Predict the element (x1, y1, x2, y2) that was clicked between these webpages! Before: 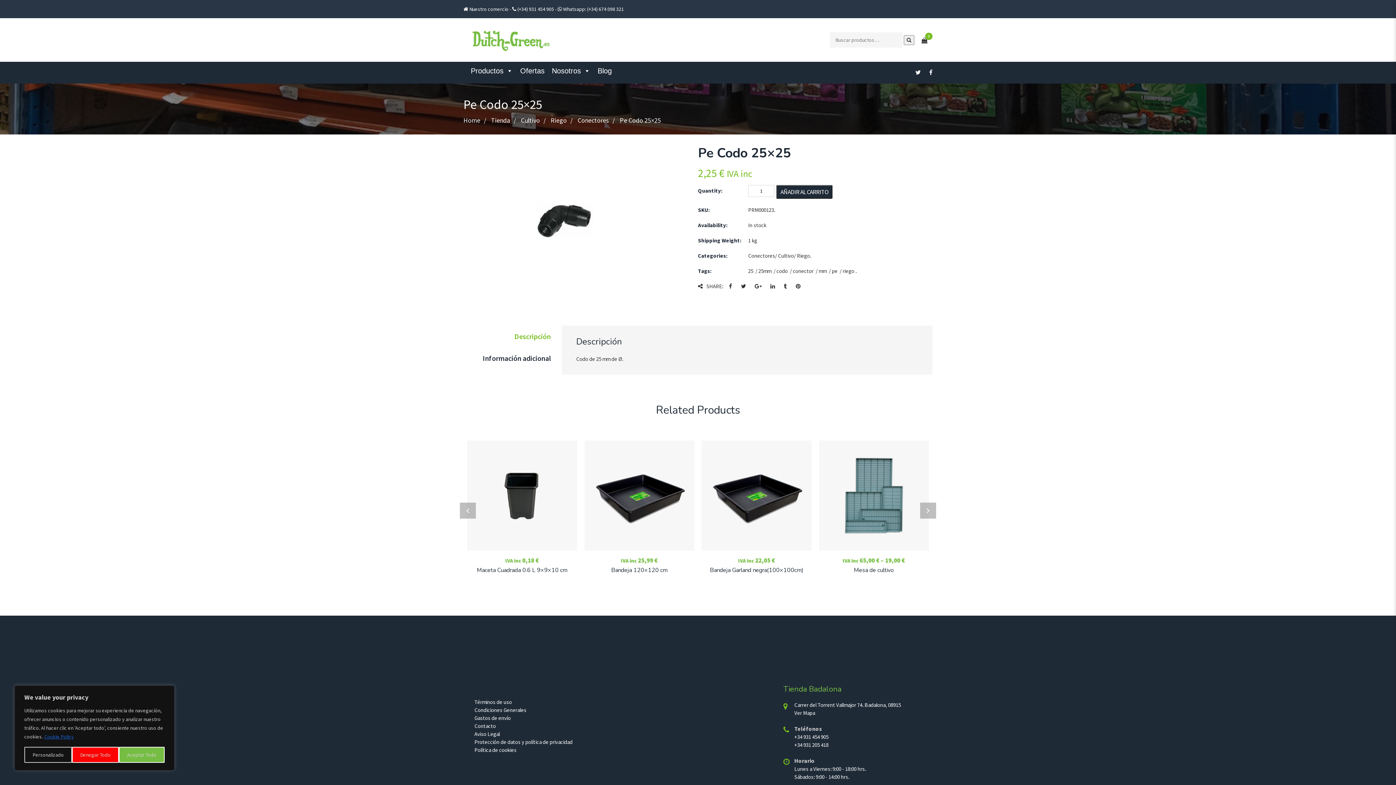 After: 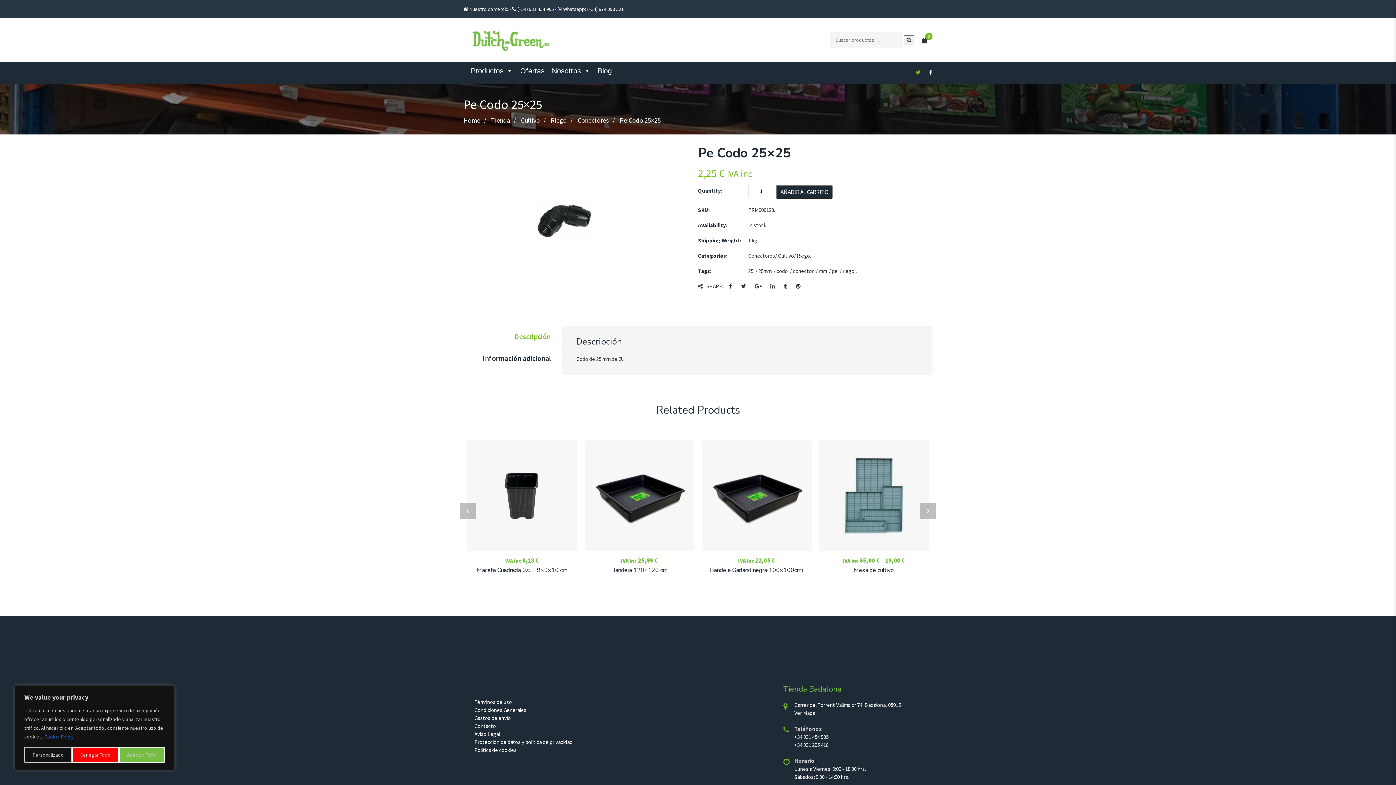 Action: bbox: (915, 69, 921, 76)